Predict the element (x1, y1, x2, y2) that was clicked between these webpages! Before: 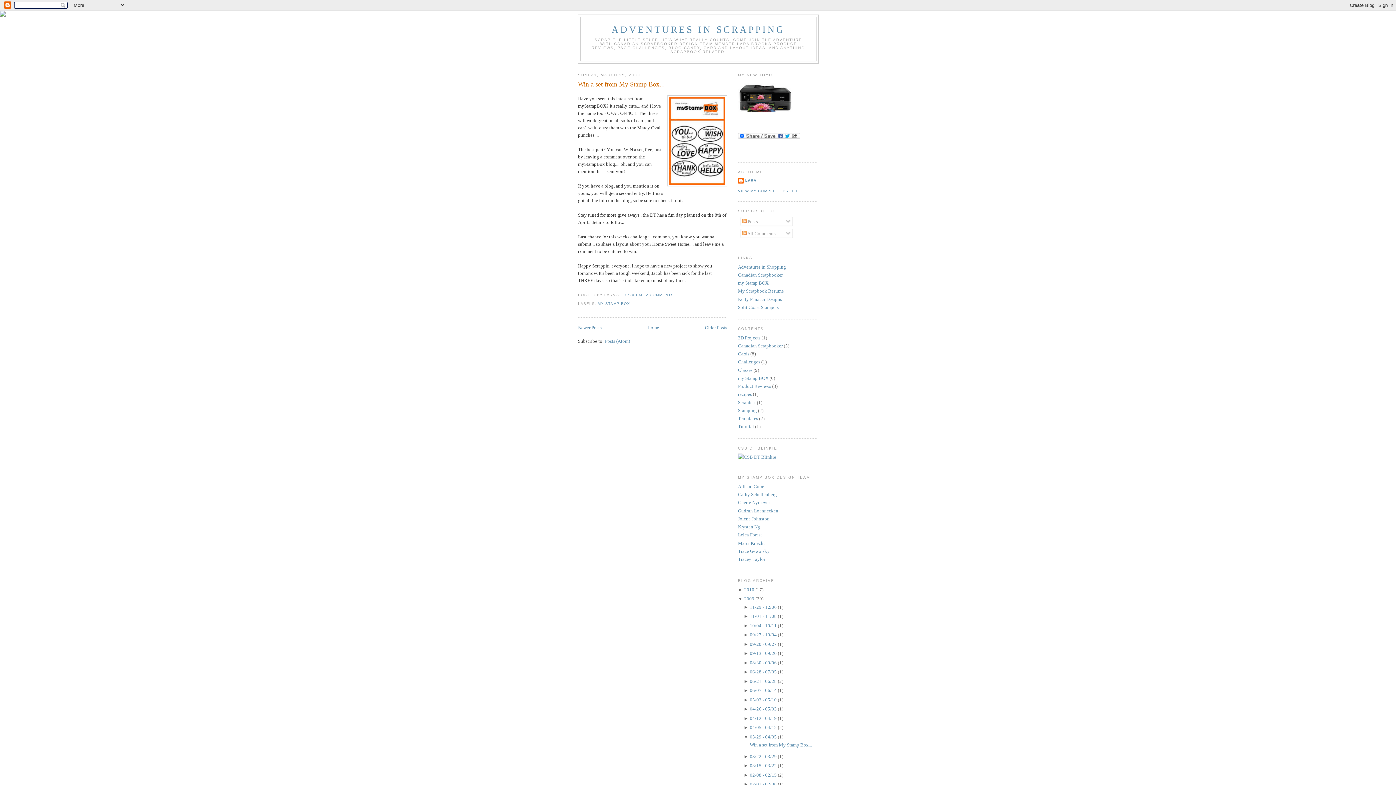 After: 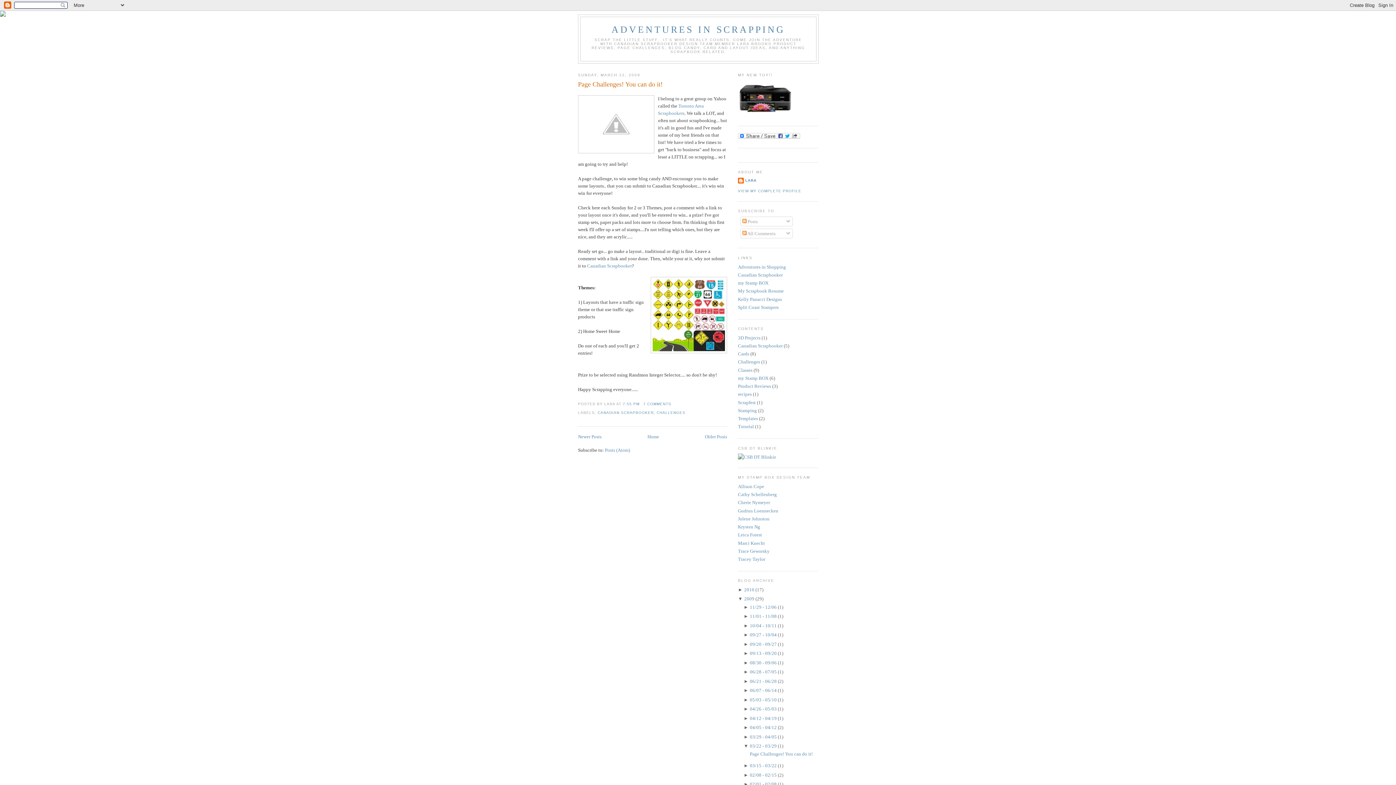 Action: bbox: (750, 754, 776, 759) label: 03/22 - 03/29